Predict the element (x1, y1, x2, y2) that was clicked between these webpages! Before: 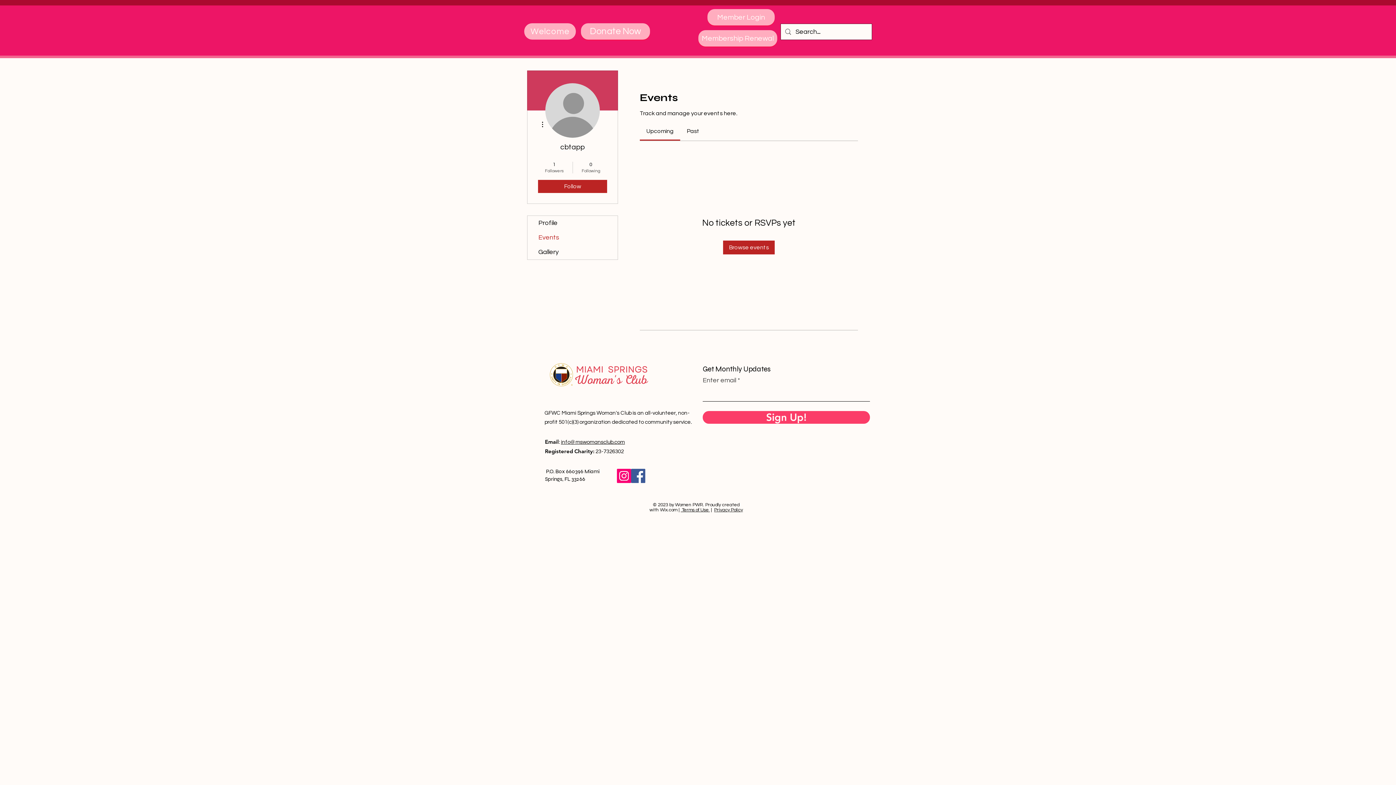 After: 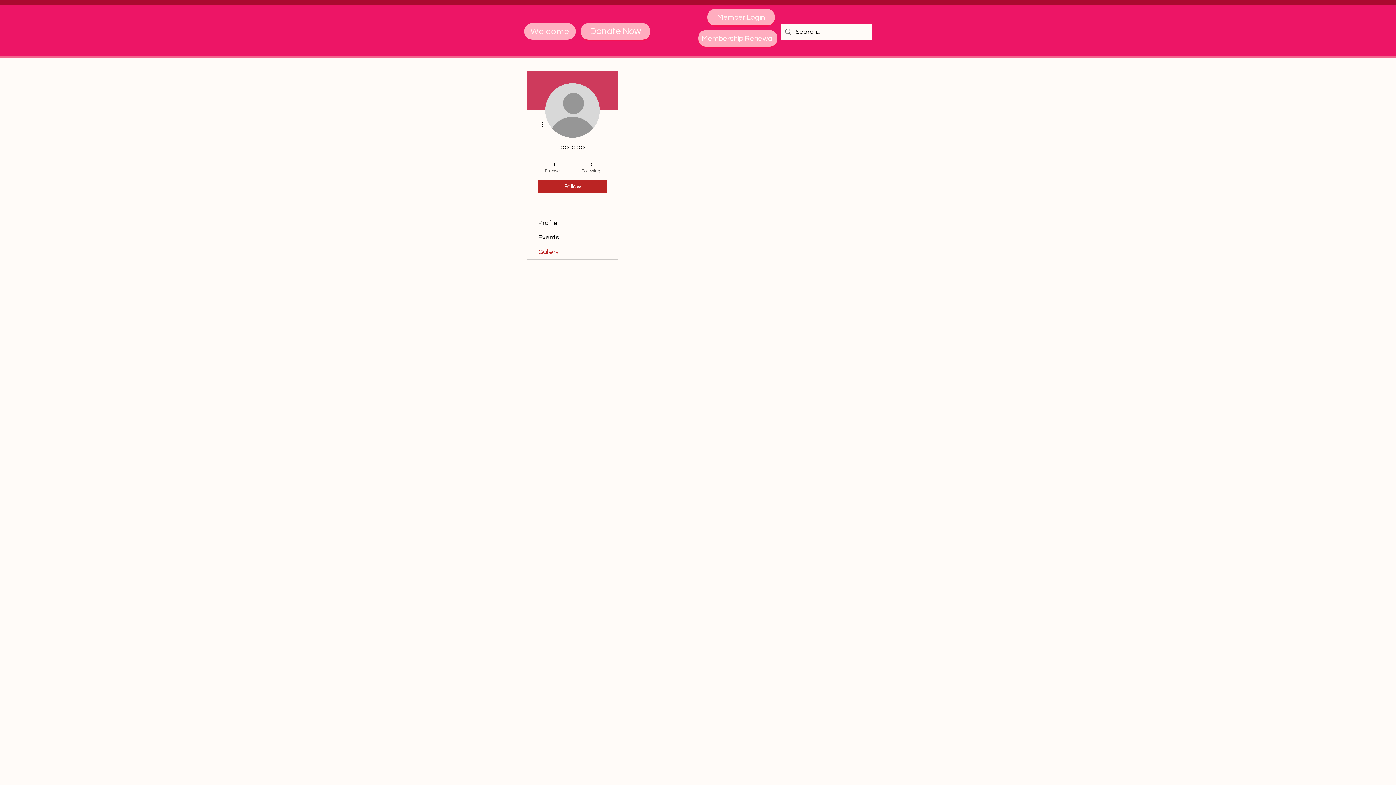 Action: label: Gallery bbox: (527, 245, 617, 259)